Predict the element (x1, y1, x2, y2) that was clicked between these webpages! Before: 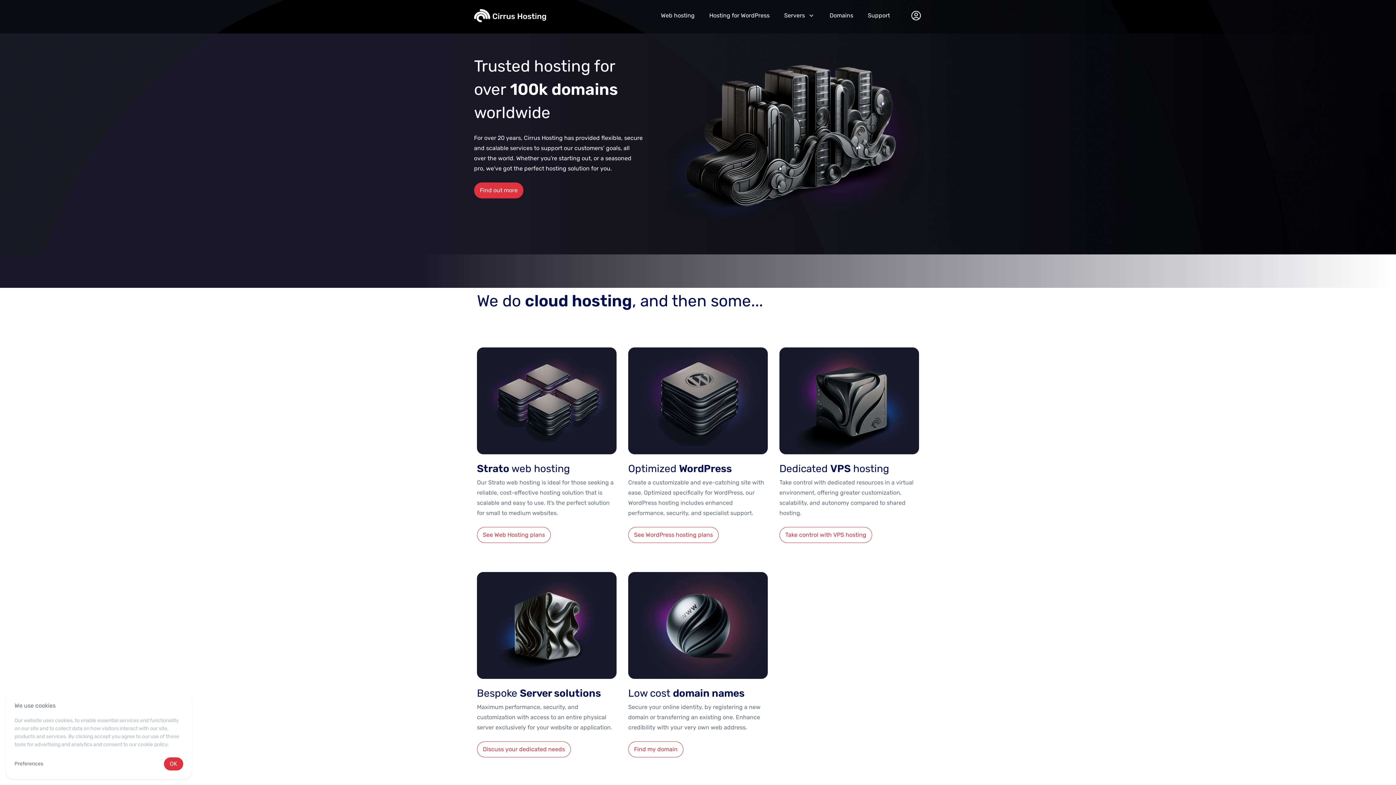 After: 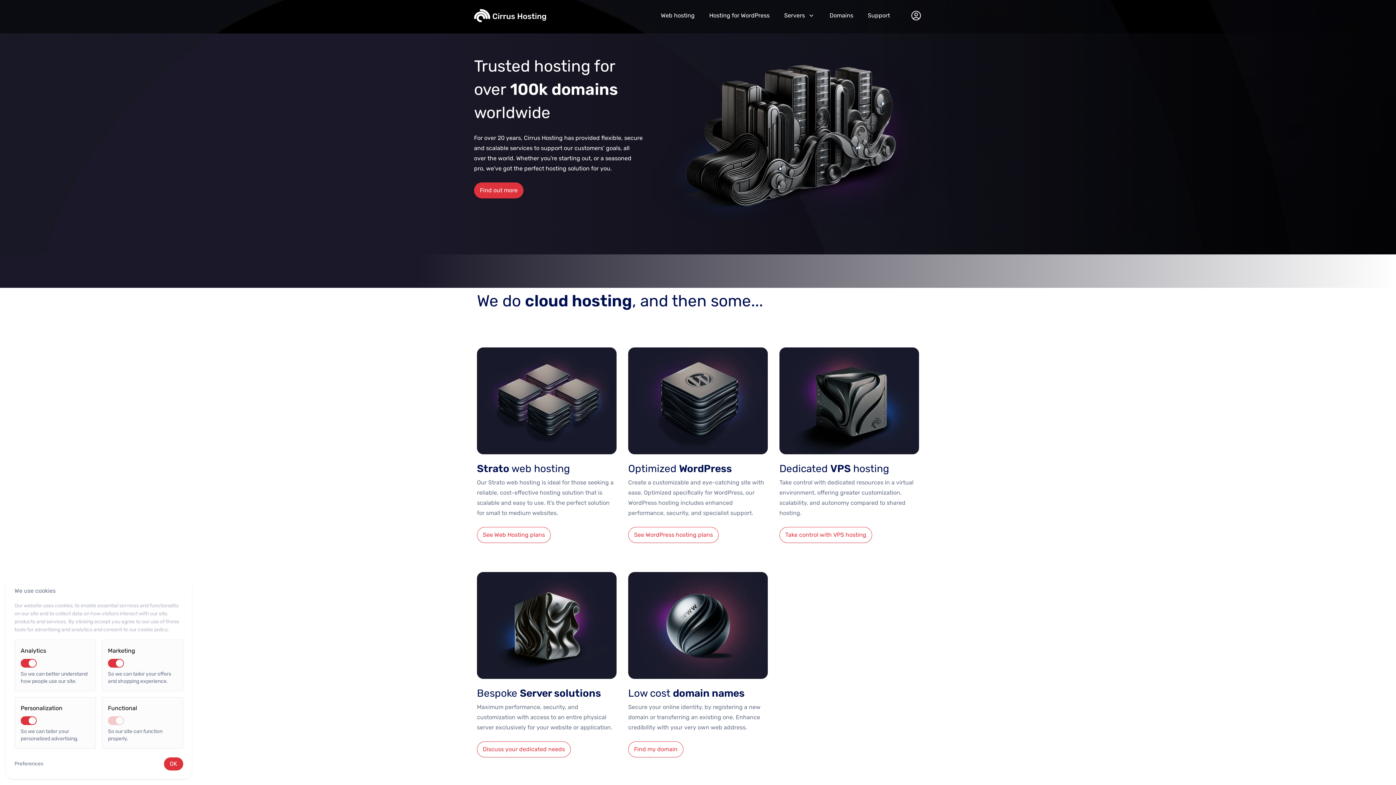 Action: label: Preferences bbox: (14, 760, 43, 768)